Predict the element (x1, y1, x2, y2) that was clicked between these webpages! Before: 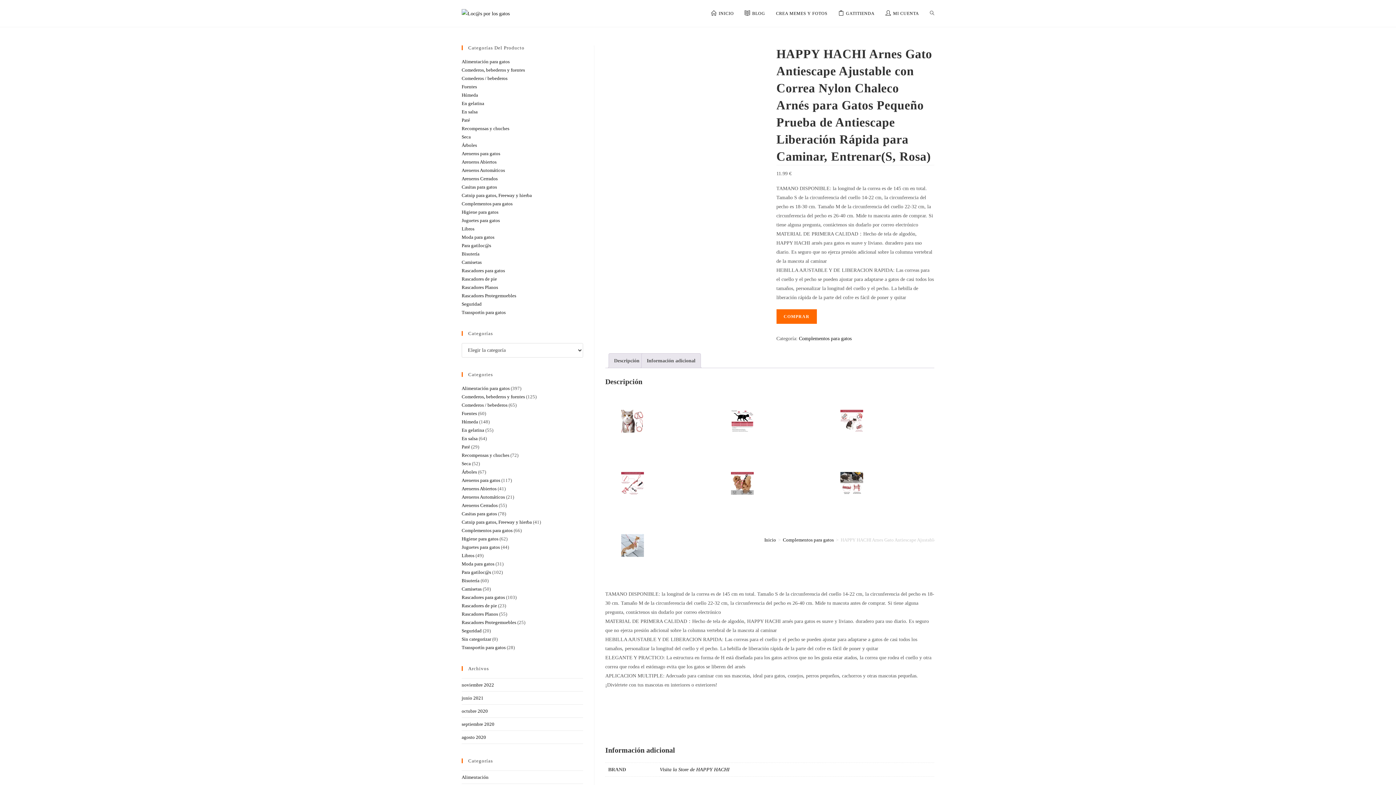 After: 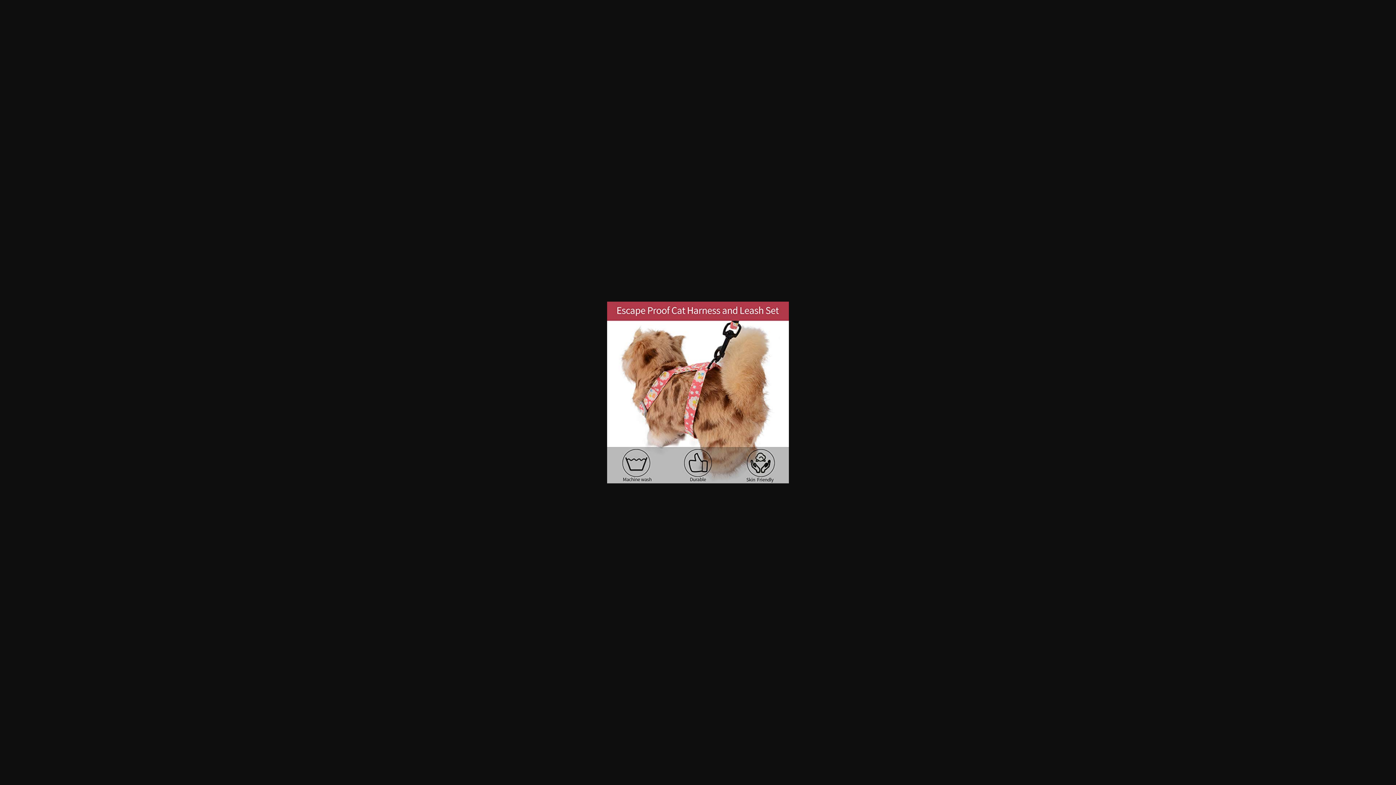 Action: bbox: (715, 456, 769, 510)